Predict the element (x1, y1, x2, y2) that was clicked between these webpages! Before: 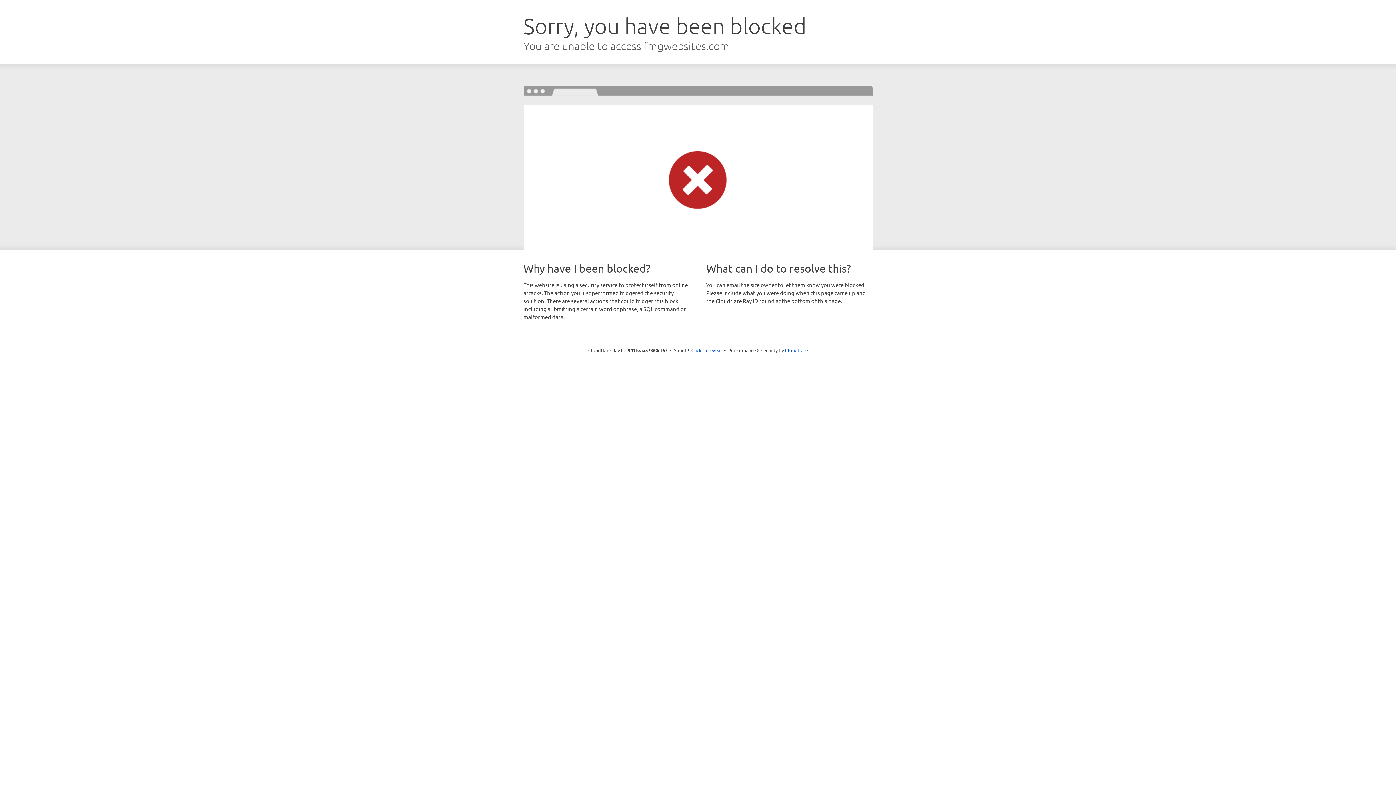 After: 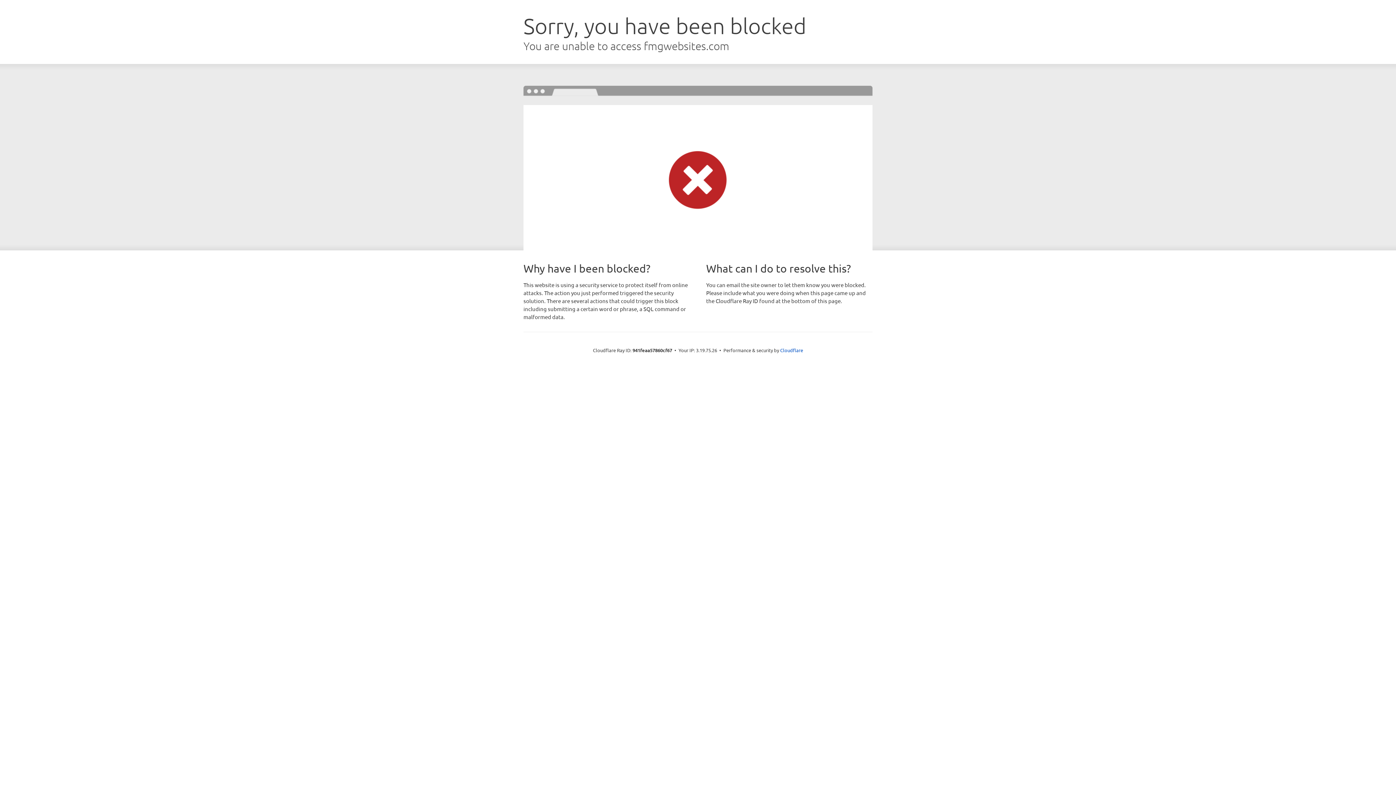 Action: label: Click to reveal bbox: (691, 346, 722, 353)